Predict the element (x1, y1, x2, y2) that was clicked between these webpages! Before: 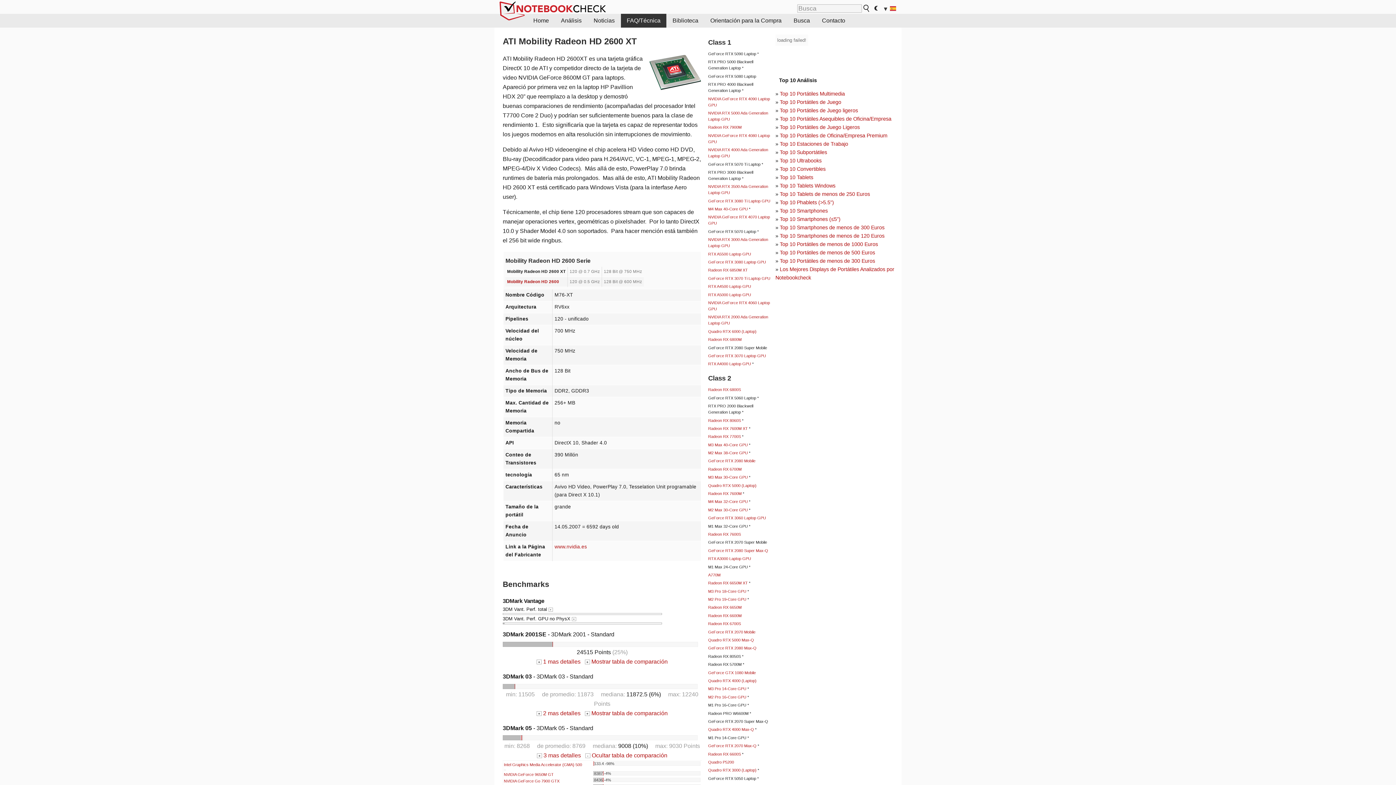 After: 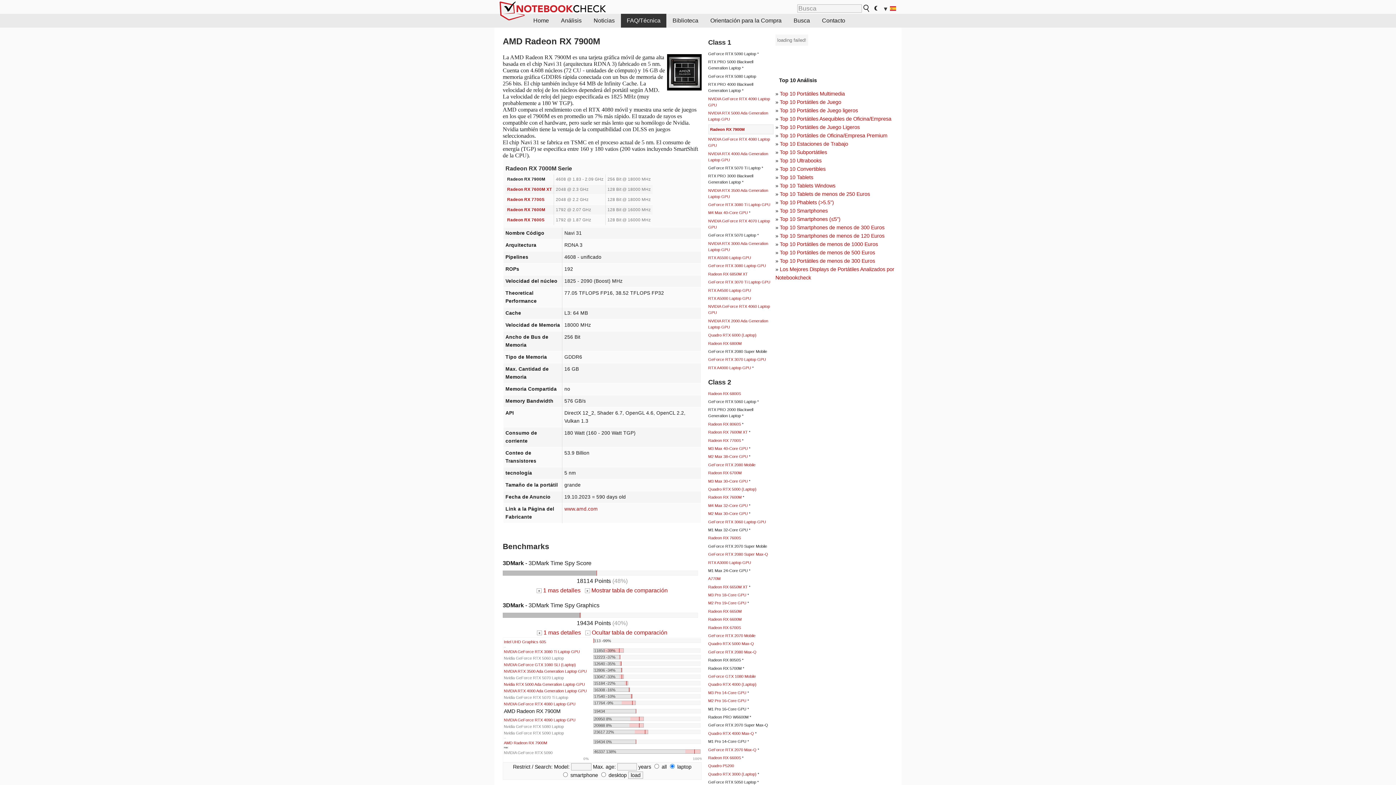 Action: label: Radeon RX 7900M bbox: (708, 125, 741, 129)